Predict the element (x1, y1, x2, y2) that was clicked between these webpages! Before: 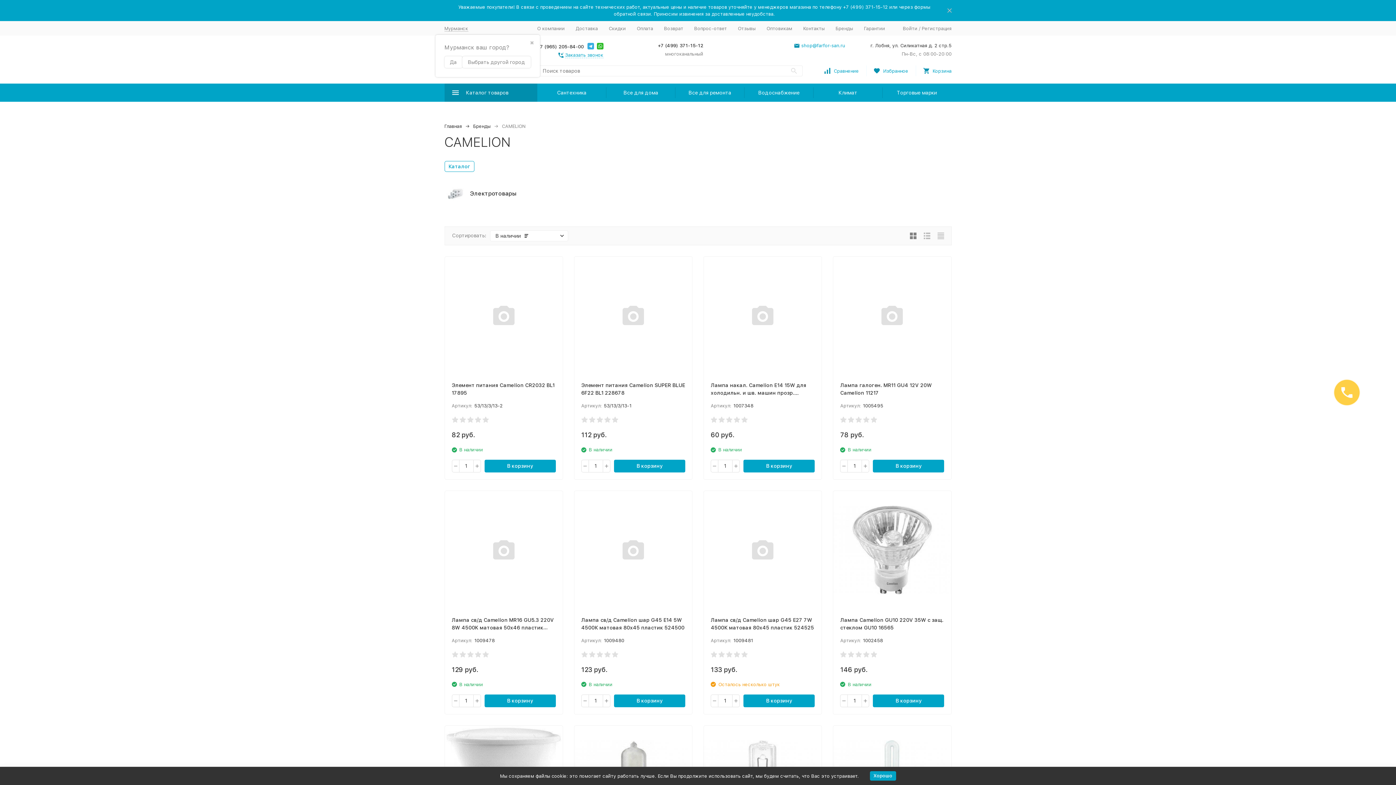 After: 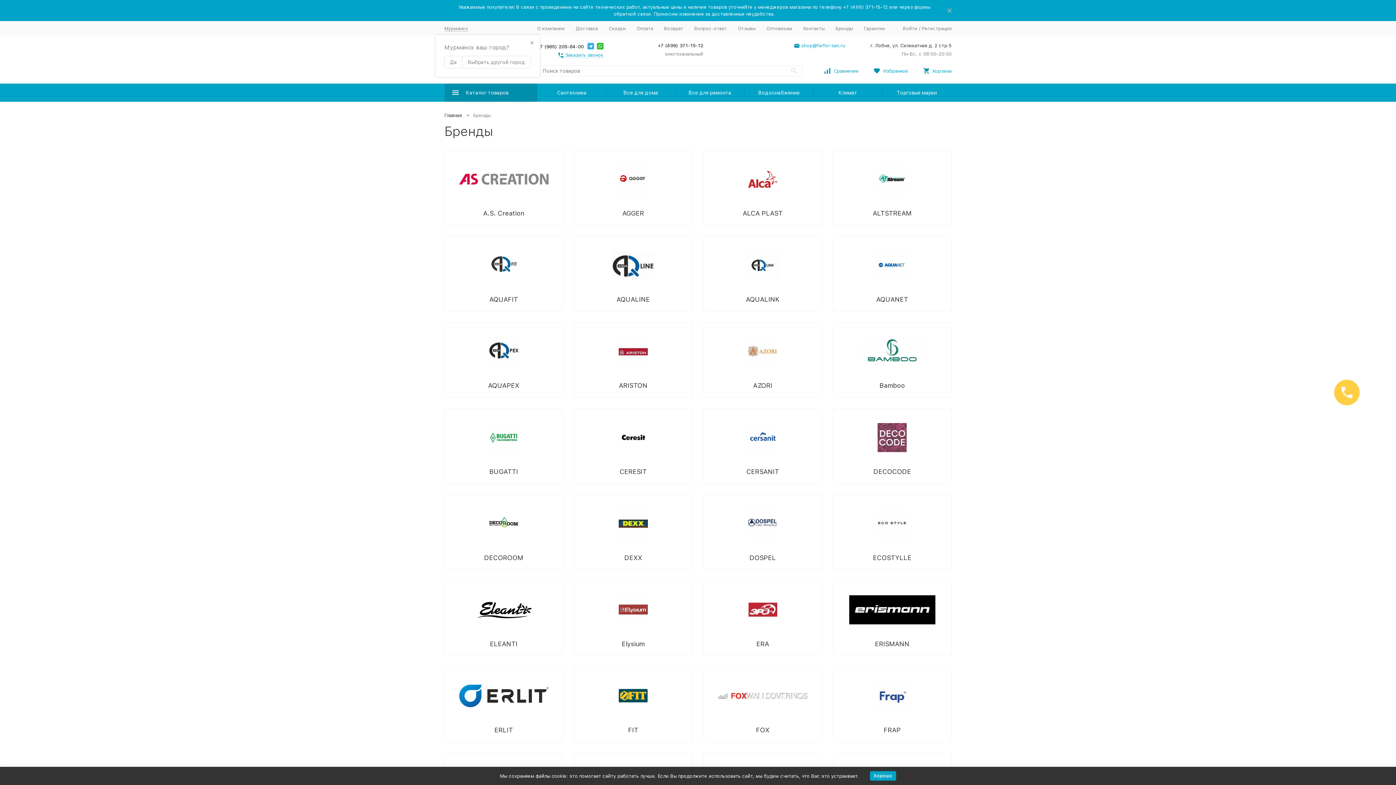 Action: label: Бренды bbox: (473, 123, 490, 129)